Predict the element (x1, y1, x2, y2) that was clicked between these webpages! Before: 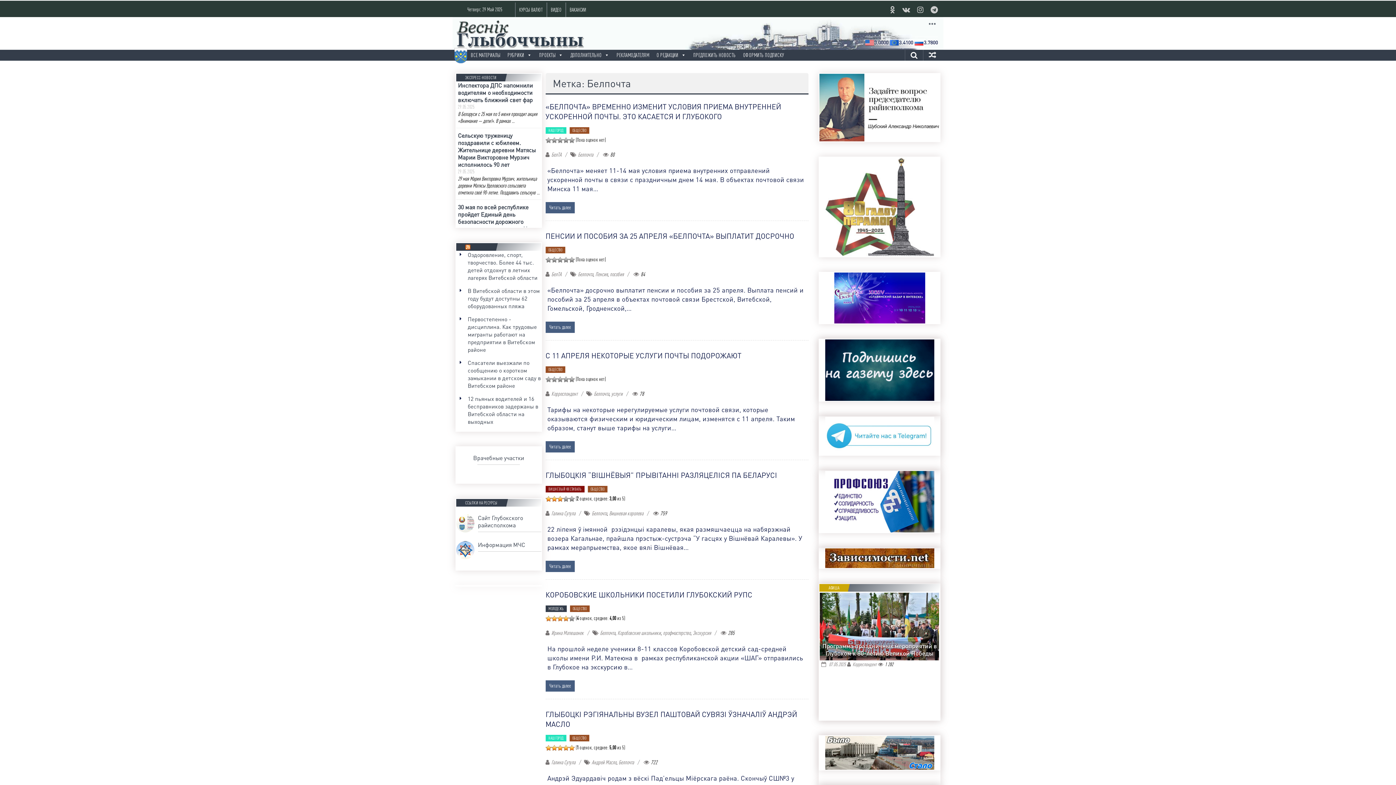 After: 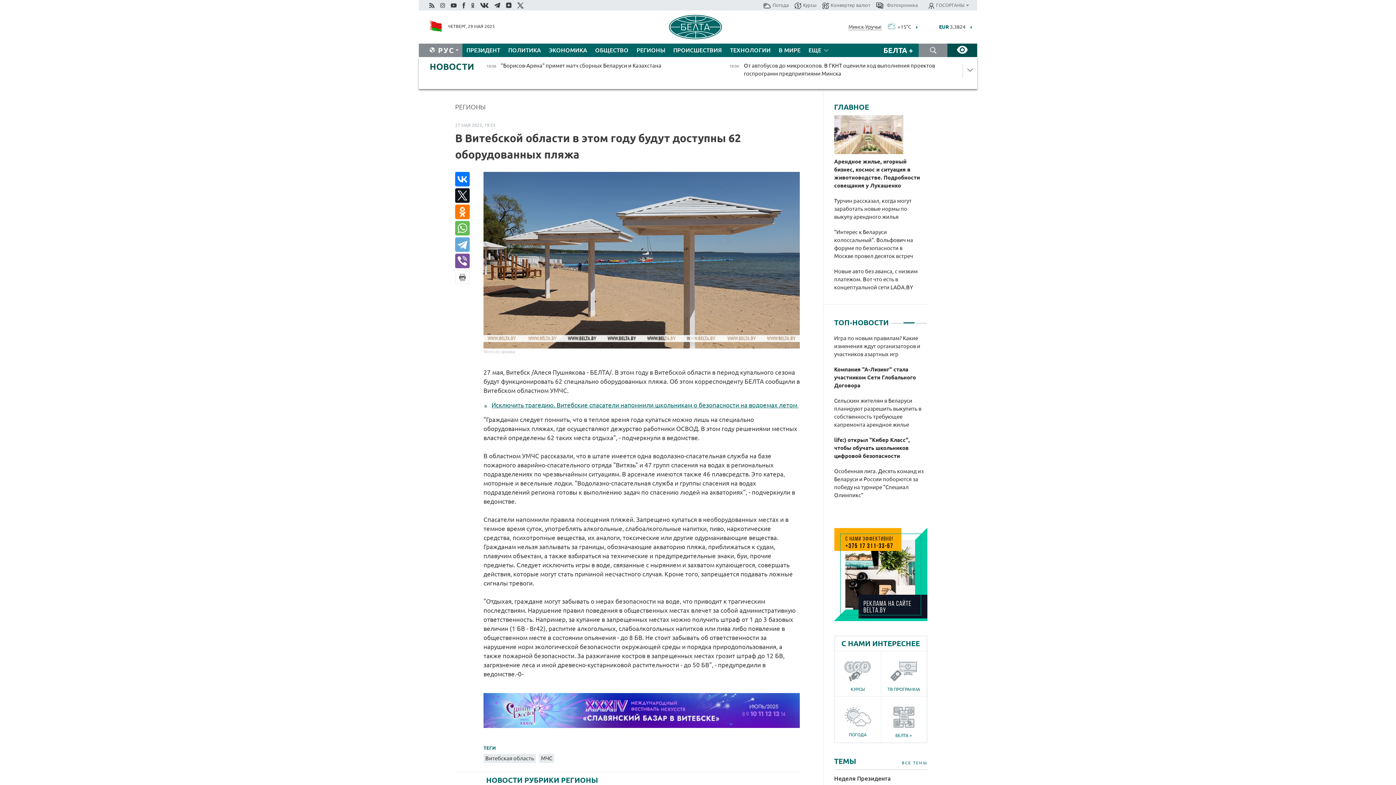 Action: bbox: (467, 287, 539, 309) label: В Витебской области в этом году будут доступны 62 оборудованных пляжа